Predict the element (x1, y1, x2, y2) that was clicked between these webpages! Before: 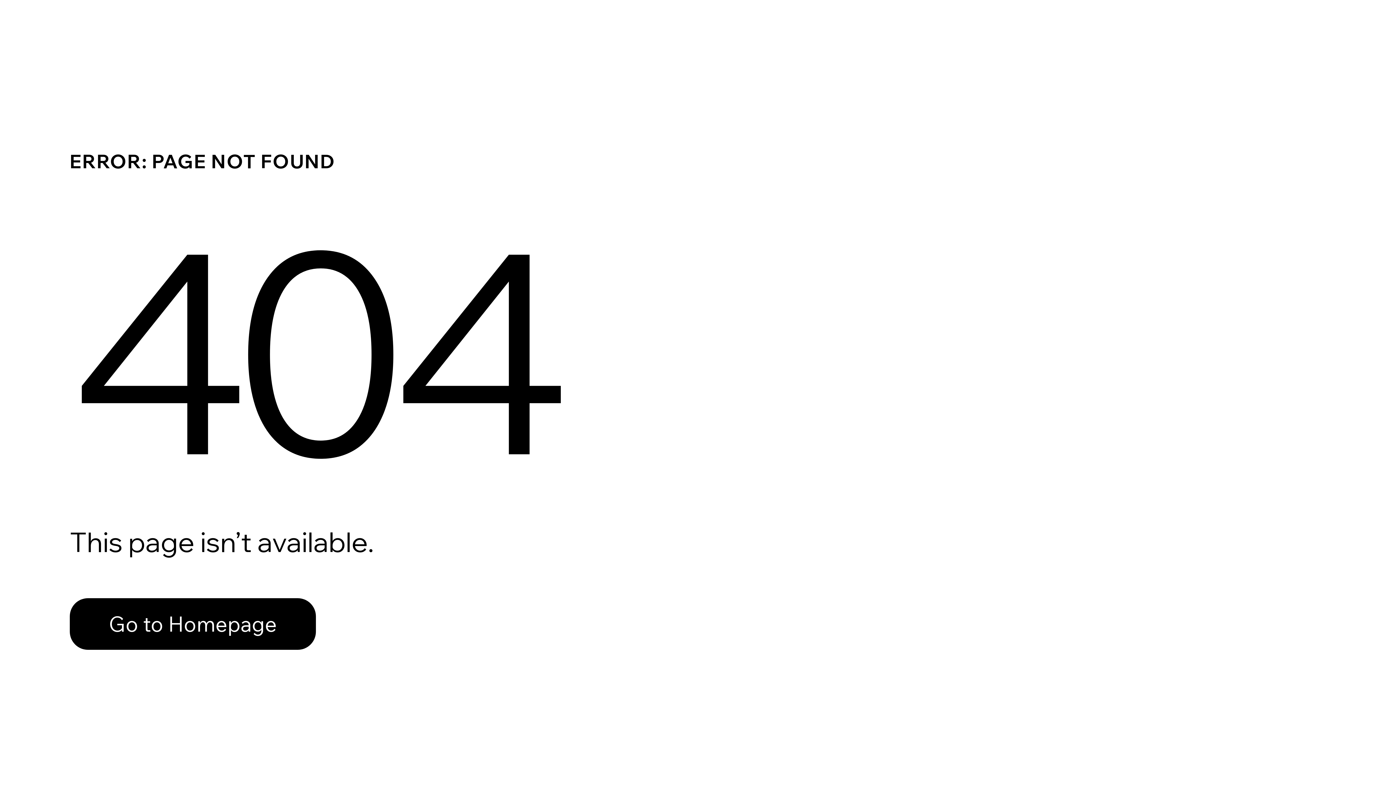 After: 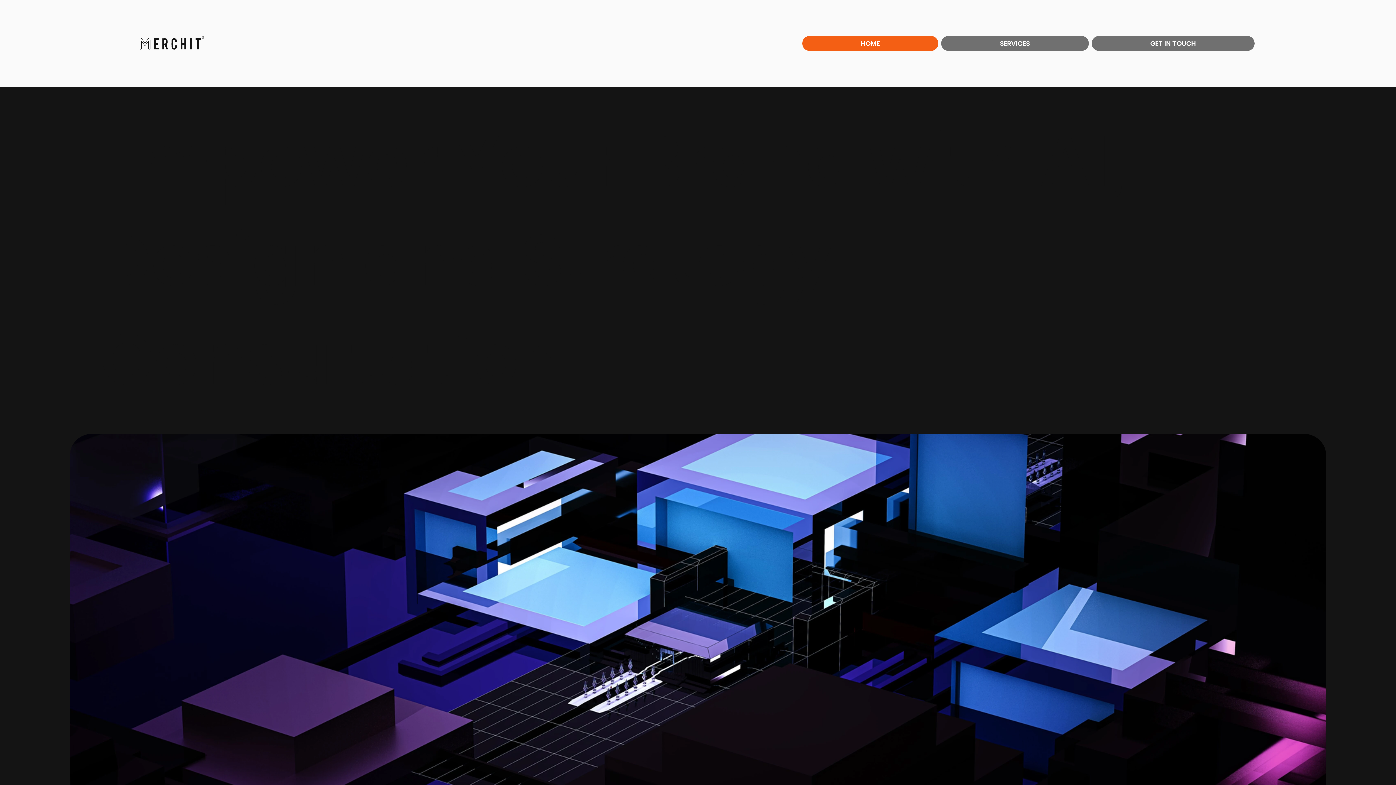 Action: label: Go to Homepage bbox: (69, 598, 316, 650)